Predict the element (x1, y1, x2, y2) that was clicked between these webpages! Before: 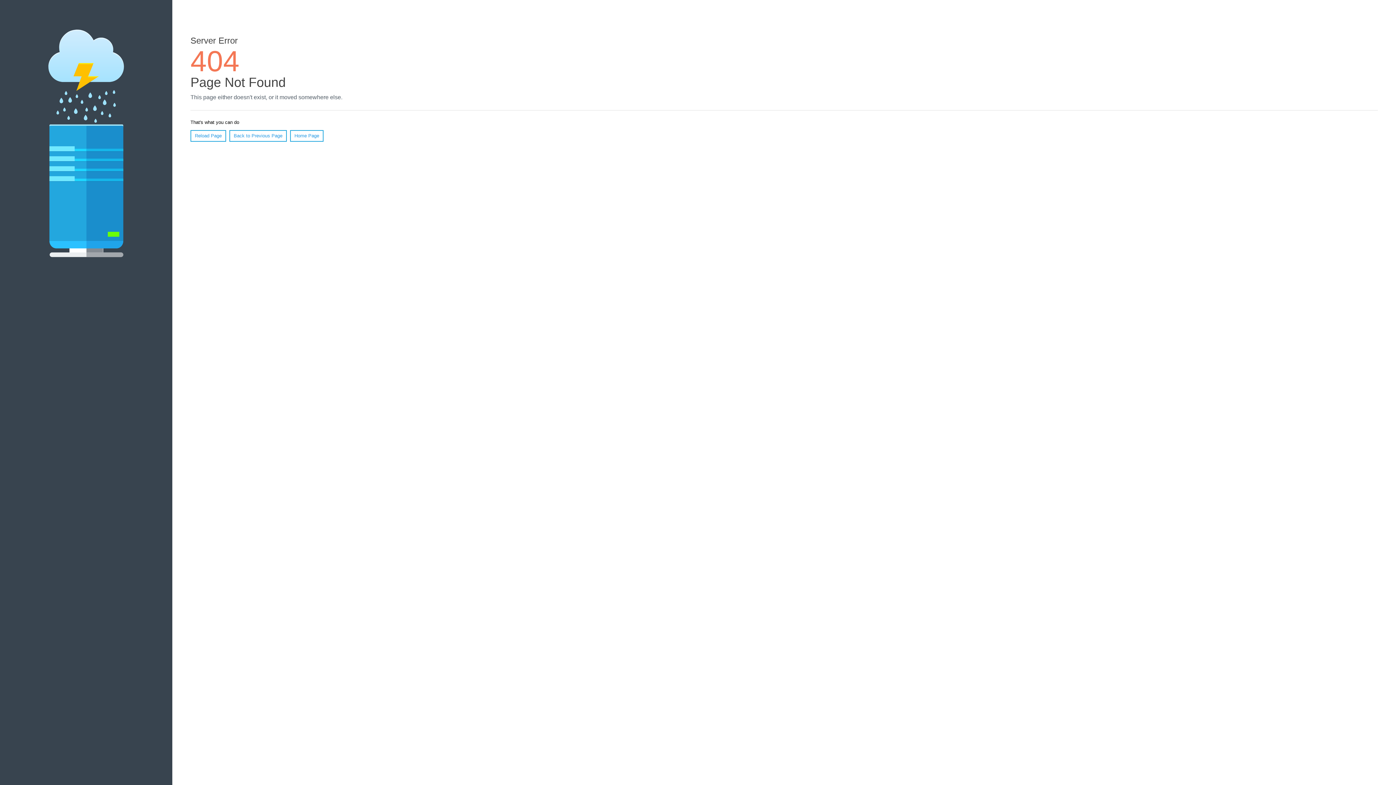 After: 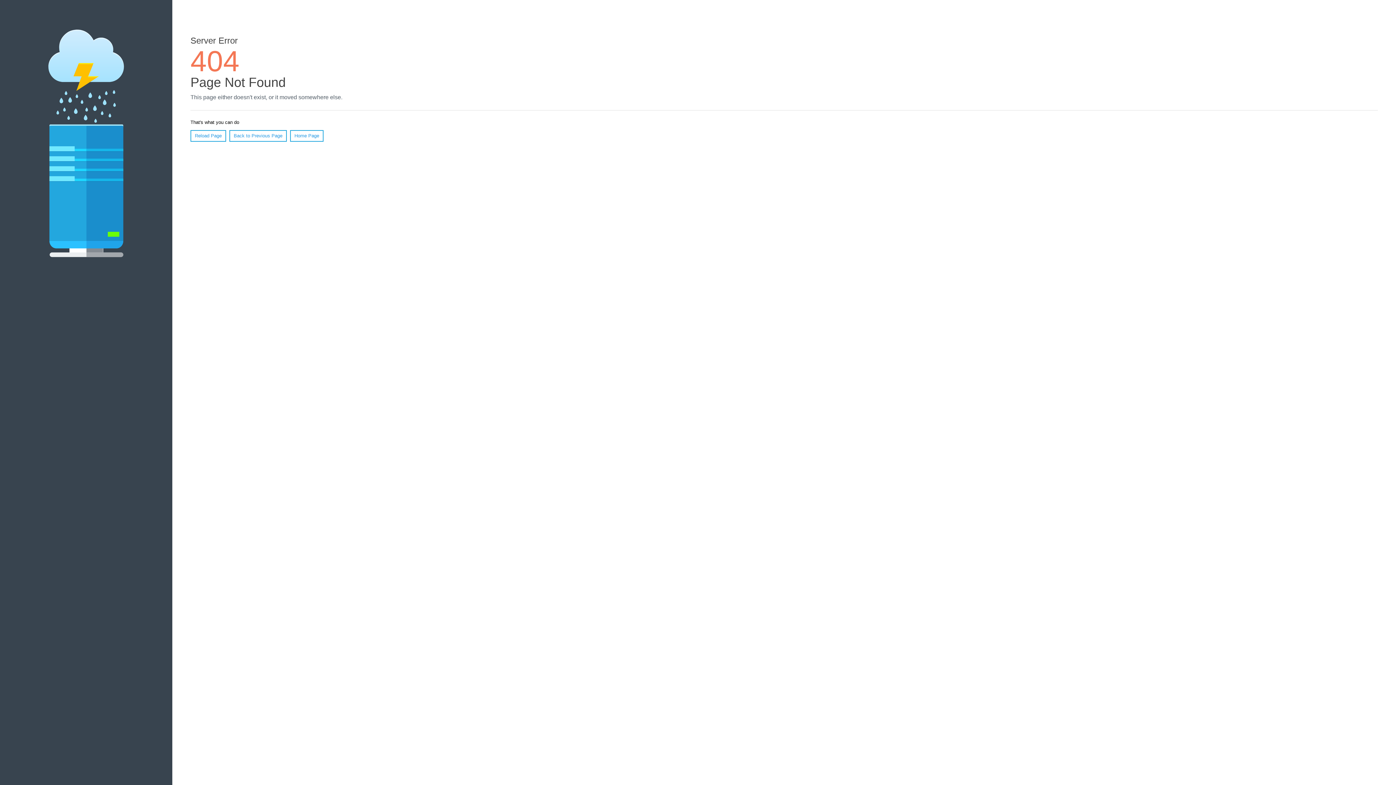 Action: bbox: (190, 130, 226, 141) label: Reload Page